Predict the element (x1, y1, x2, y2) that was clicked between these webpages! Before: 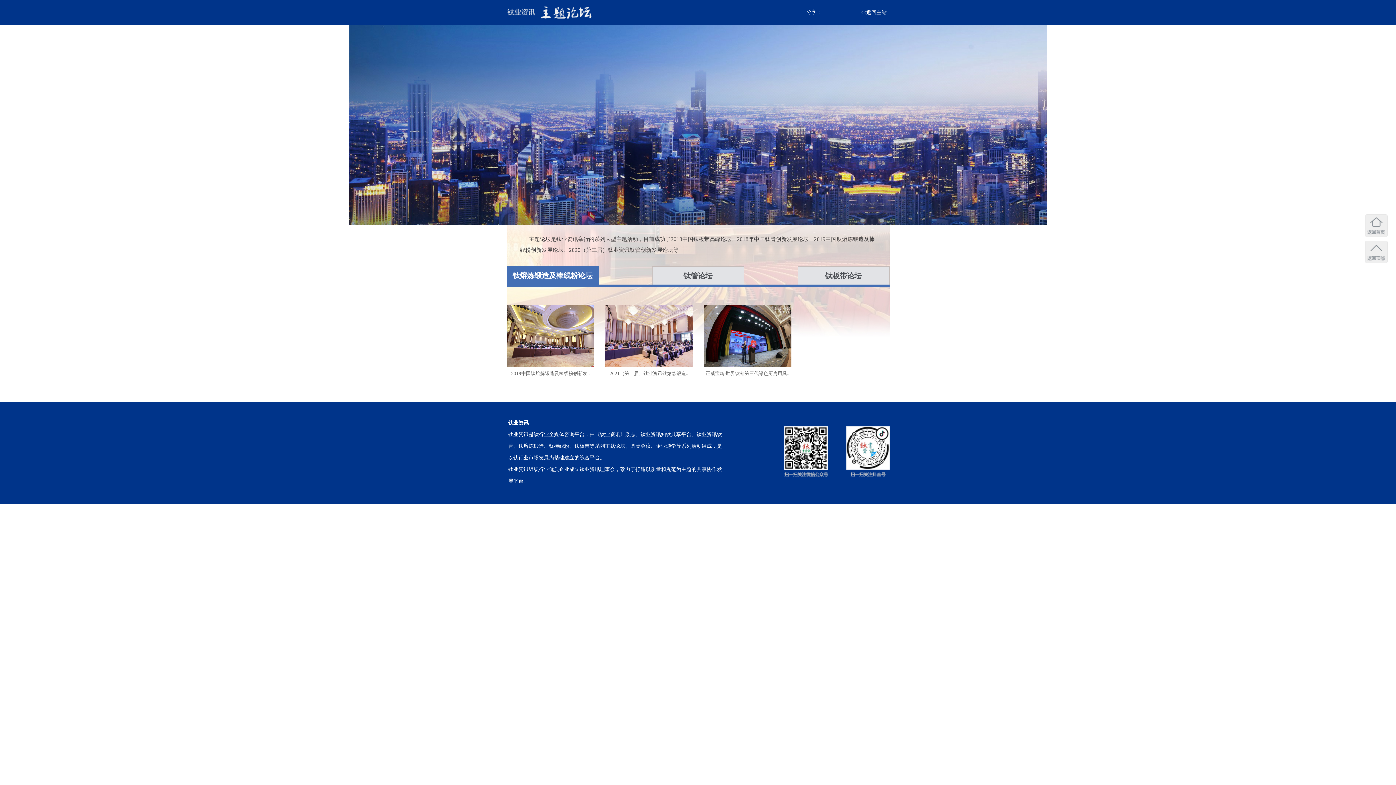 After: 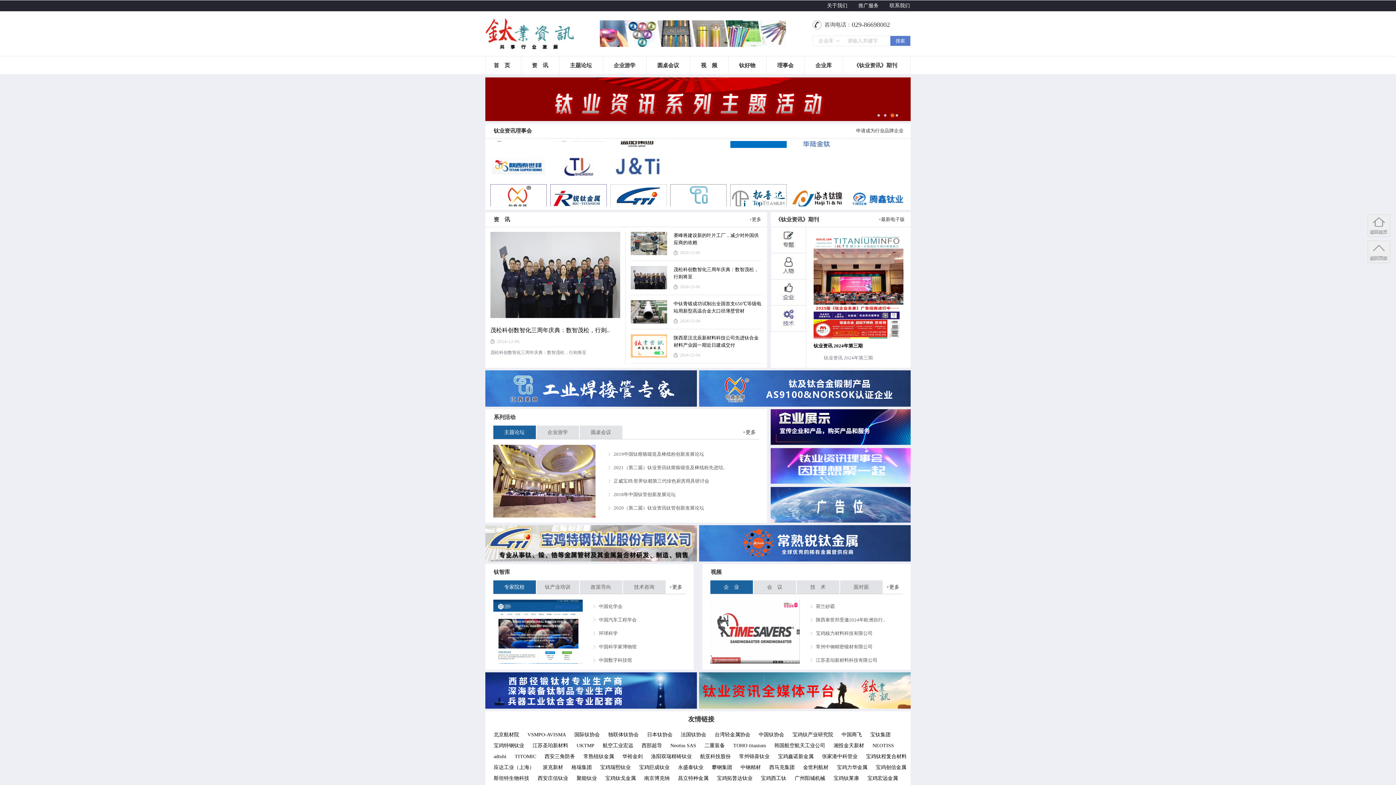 Action: bbox: (860, 9, 886, 15) label: <<返回主站